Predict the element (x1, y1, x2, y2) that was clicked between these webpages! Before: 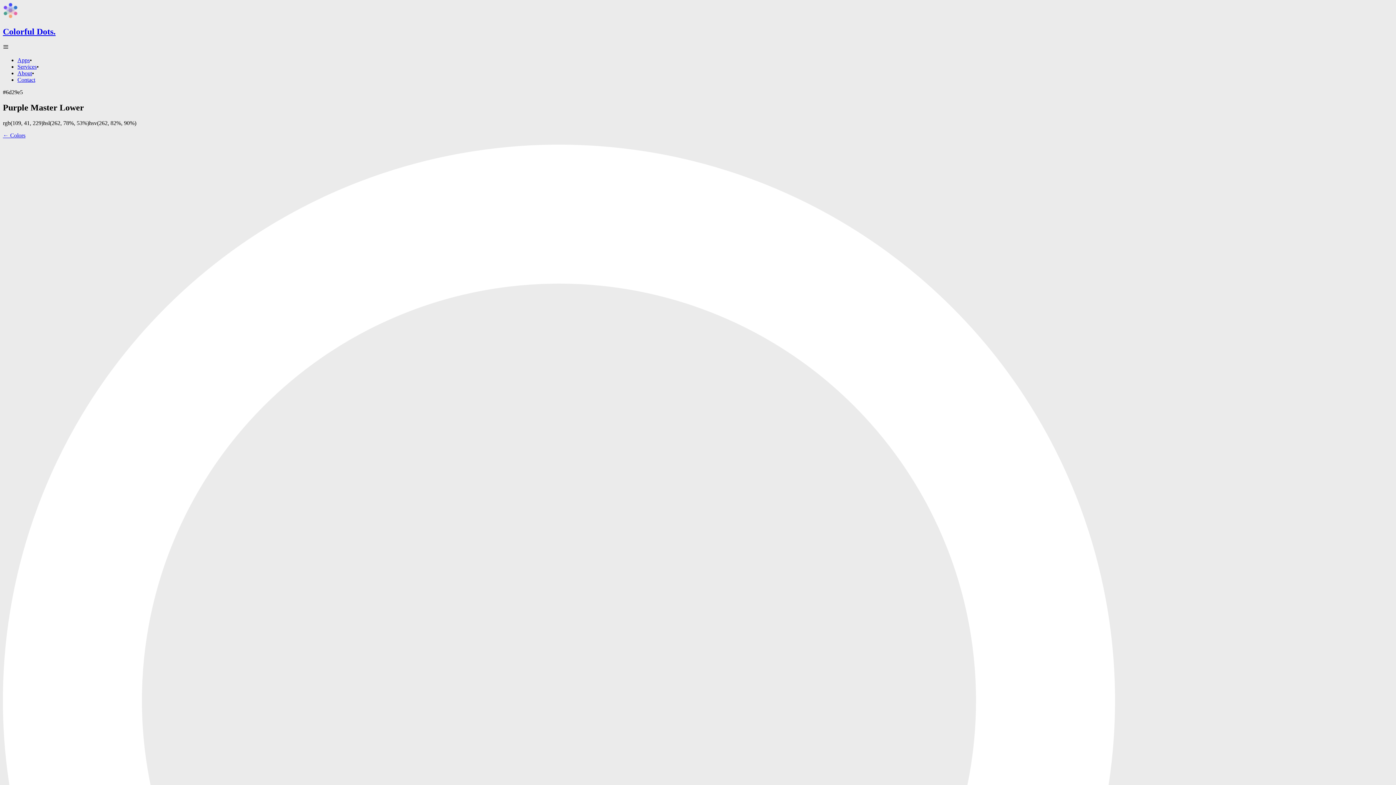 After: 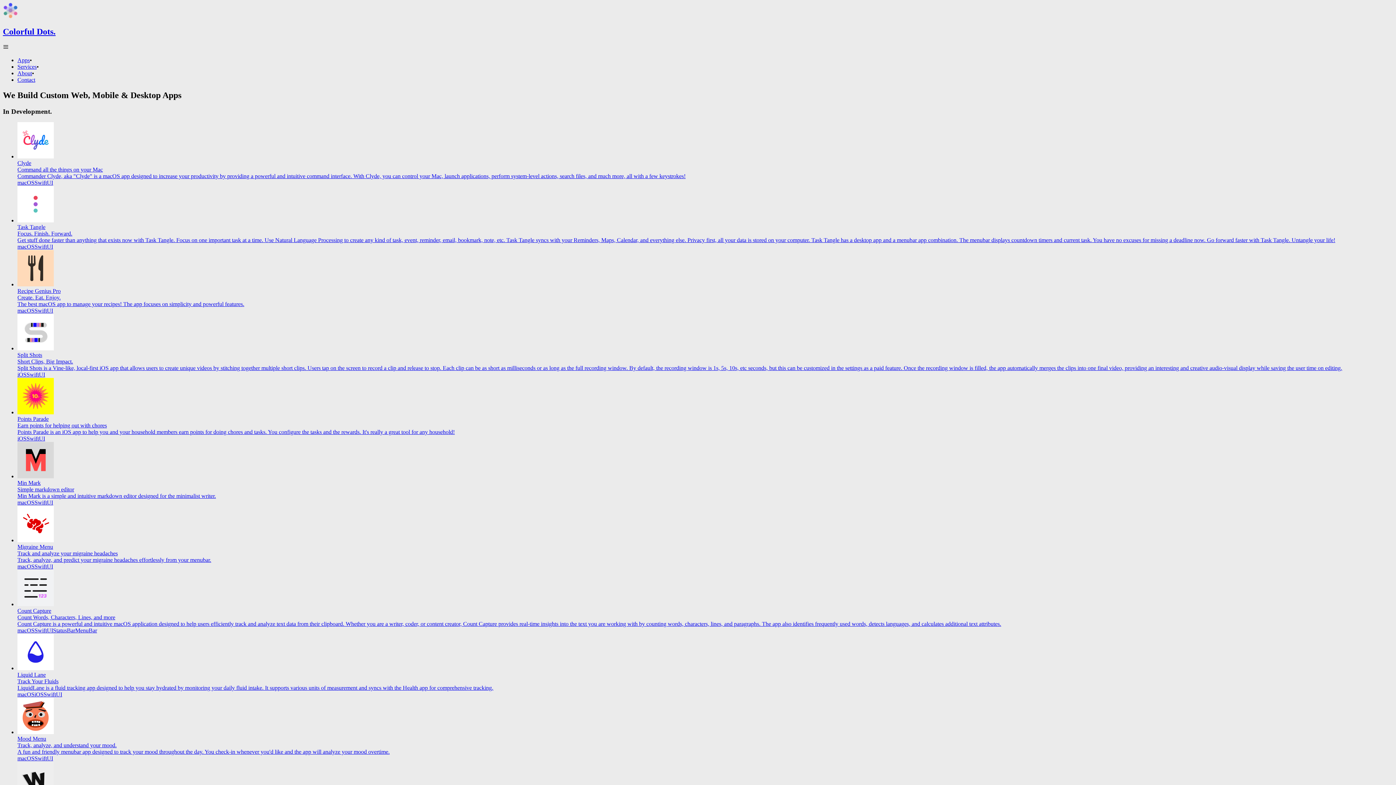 Action: label: Apps bbox: (17, 57, 29, 63)